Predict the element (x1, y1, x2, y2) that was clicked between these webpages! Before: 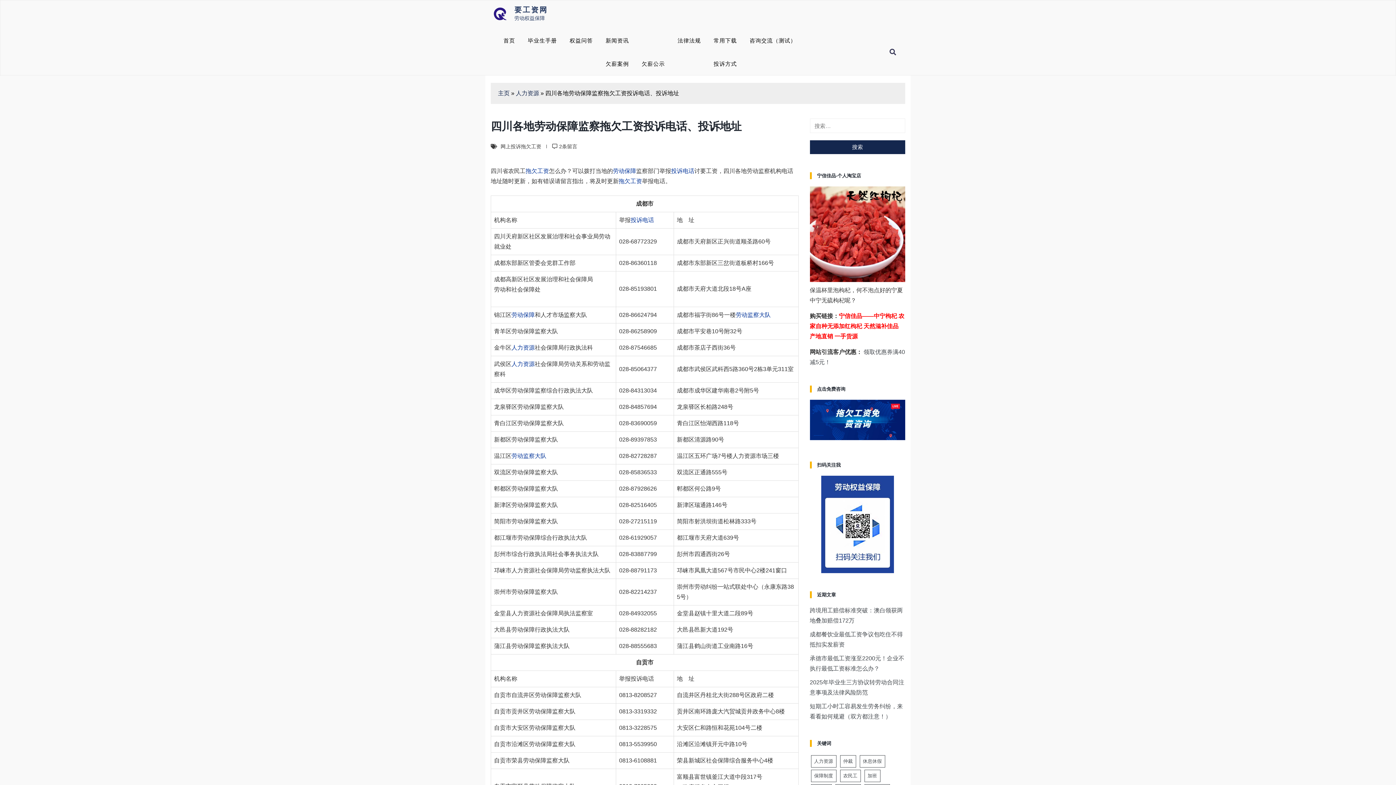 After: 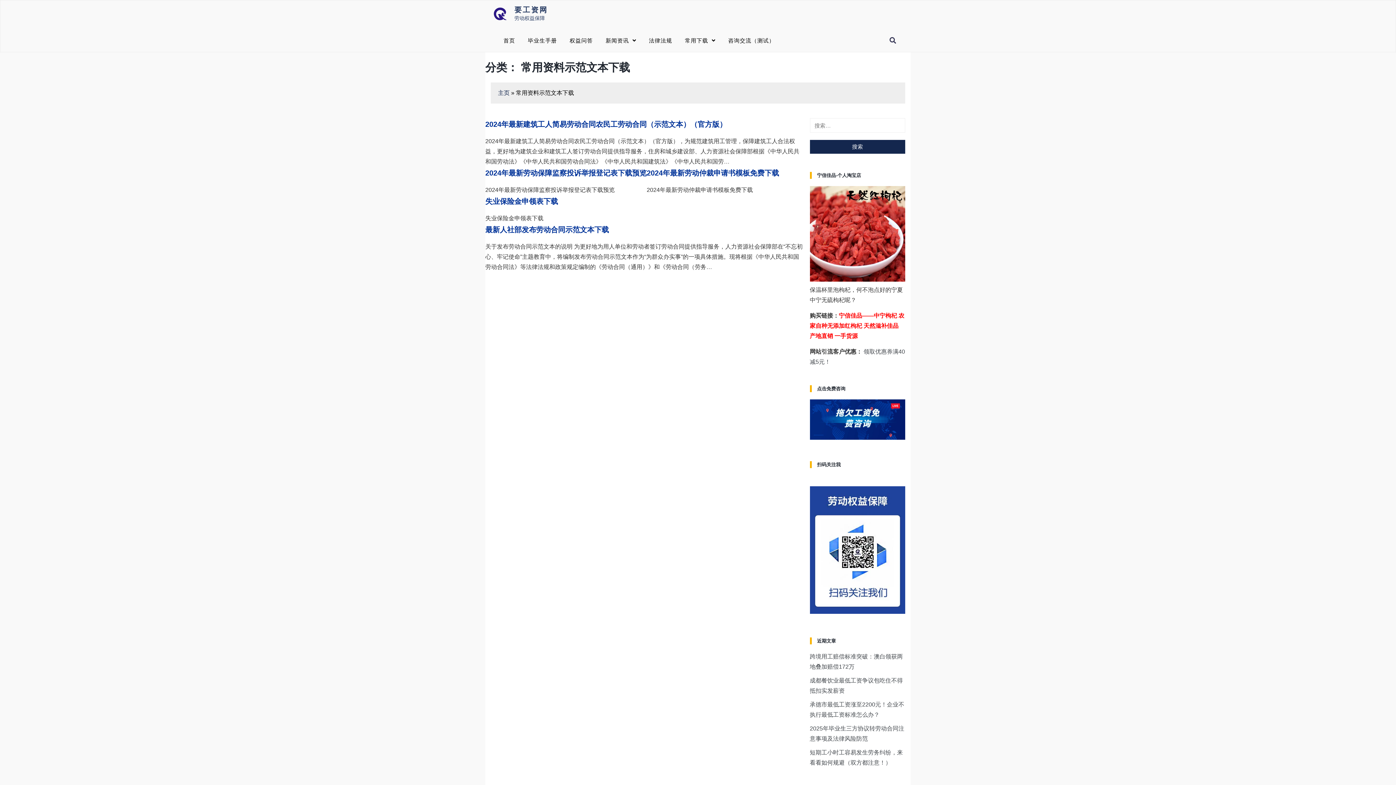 Action: label: 常用下载 bbox: (706, 29, 742, 52)